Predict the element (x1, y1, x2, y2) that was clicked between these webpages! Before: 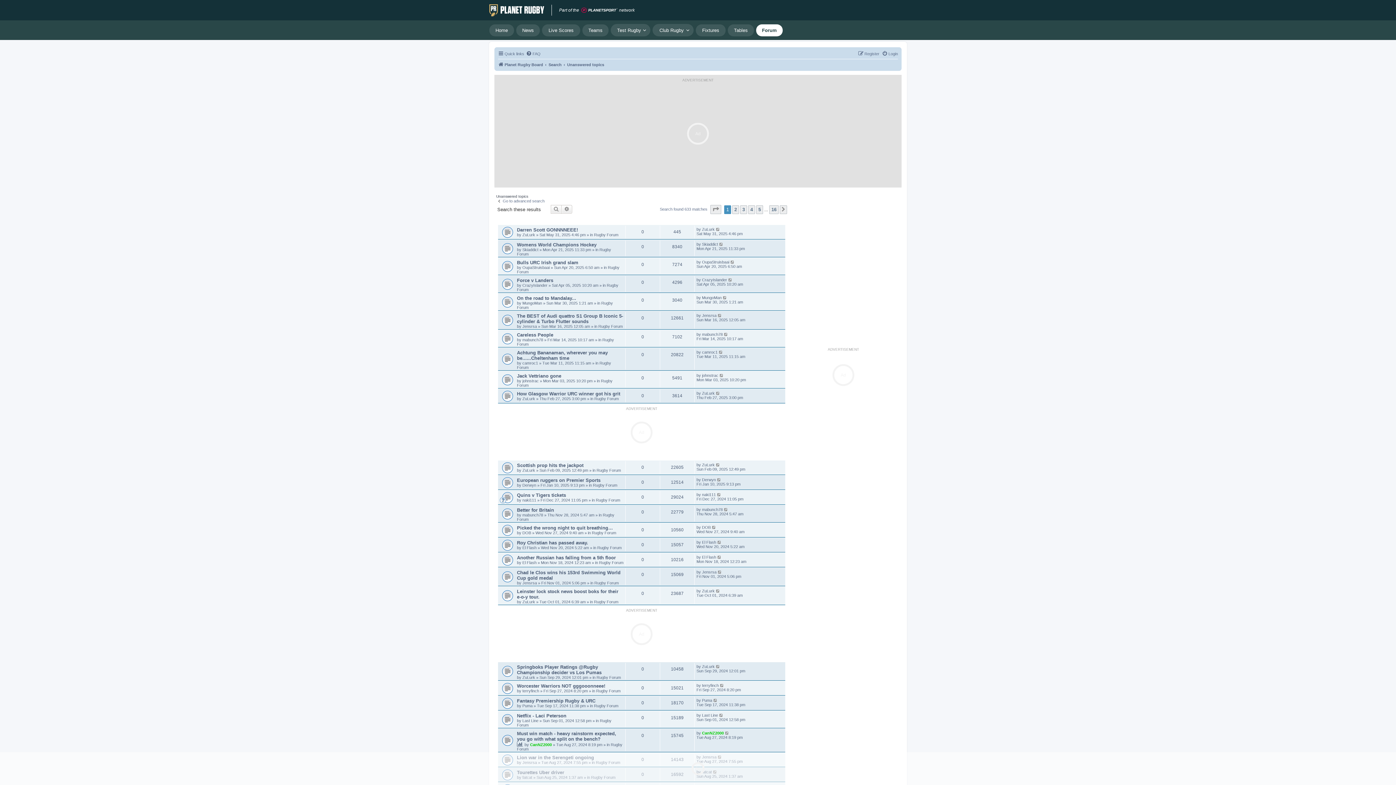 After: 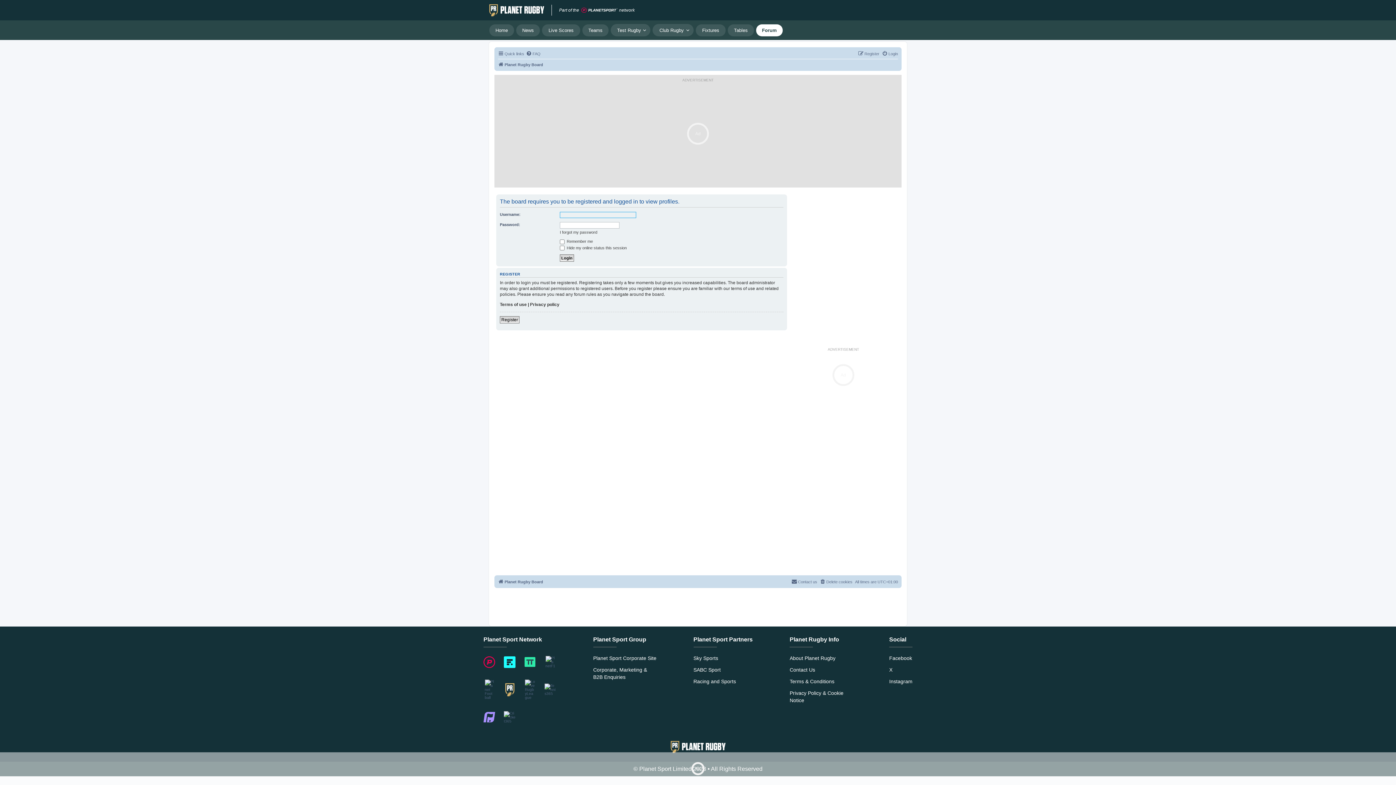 Action: bbox: (530, 742, 553, 747) label: CanNZ2000 